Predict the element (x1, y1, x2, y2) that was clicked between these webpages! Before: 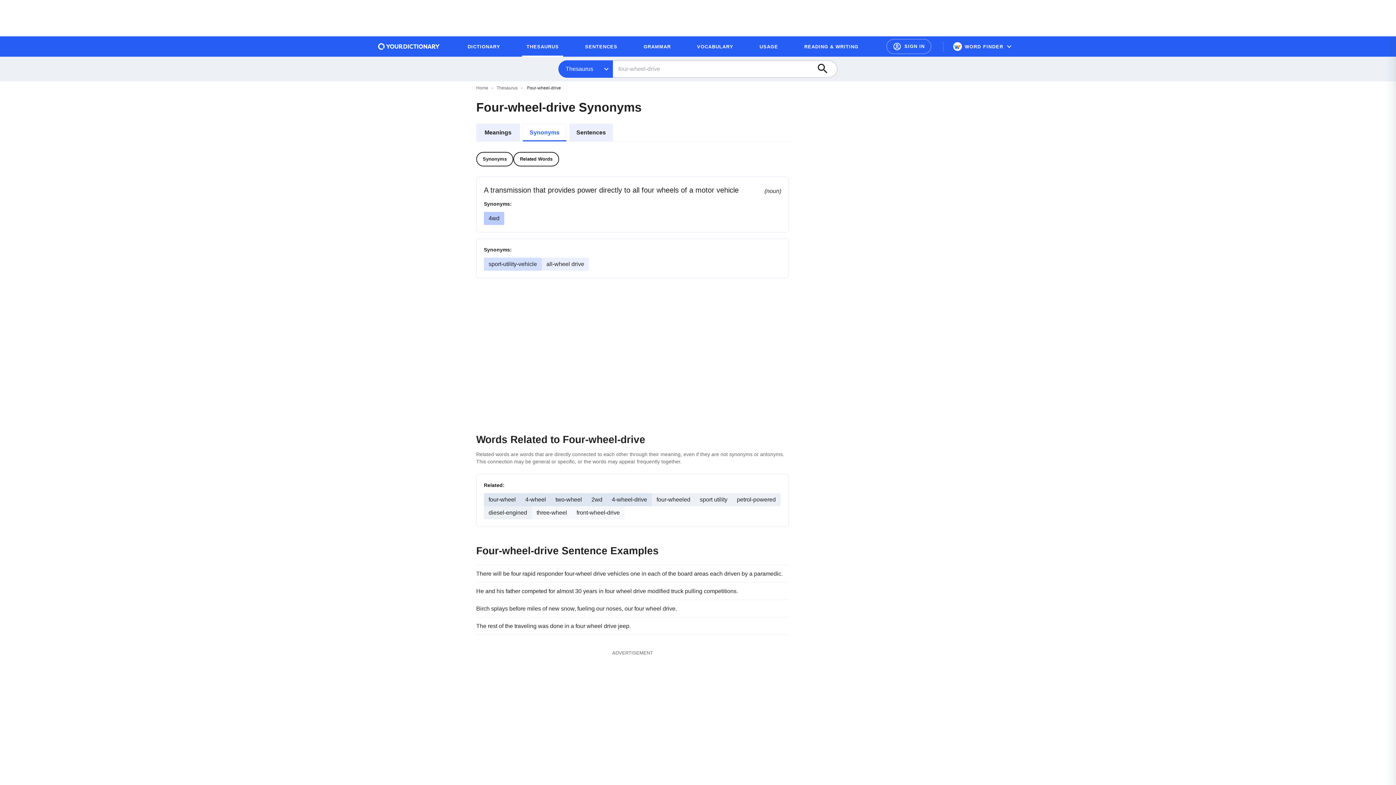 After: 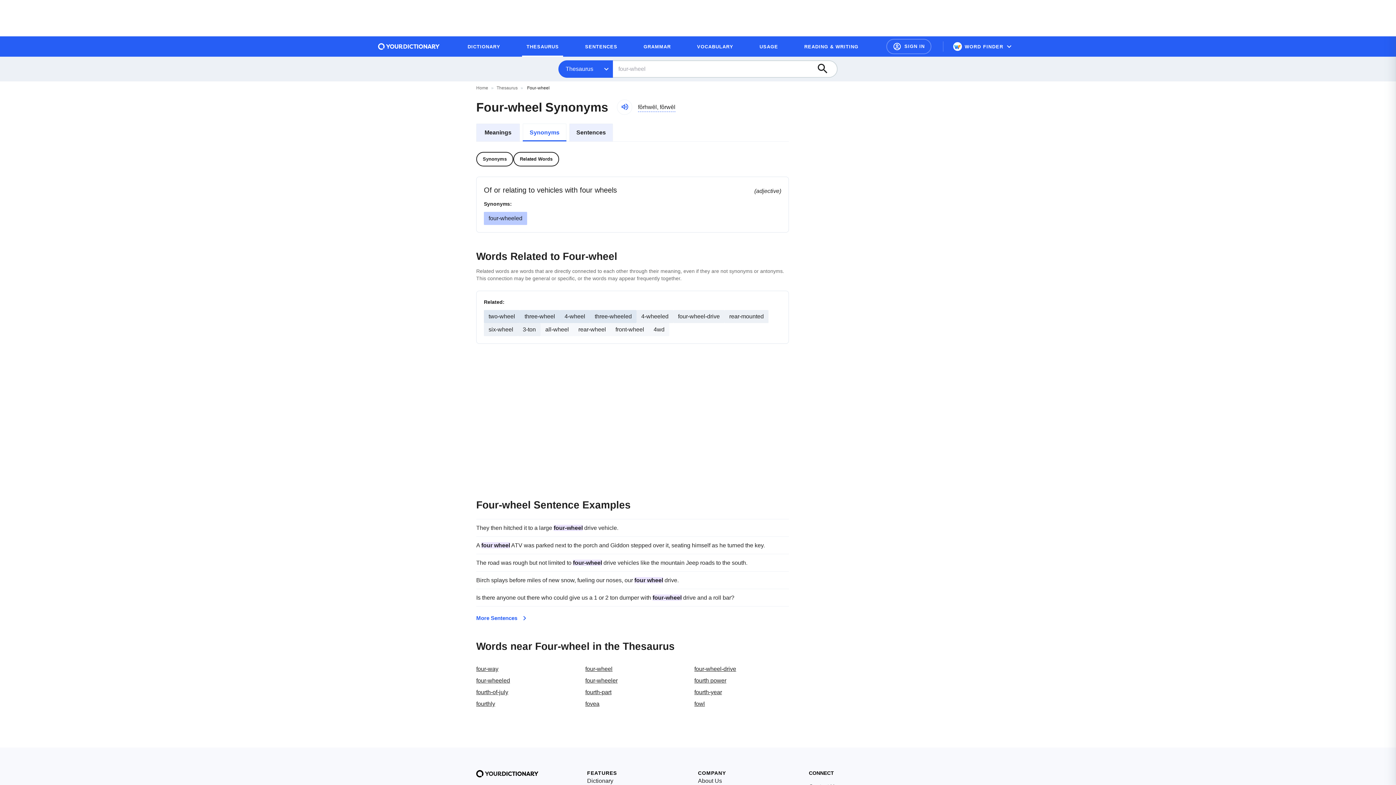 Action: bbox: (488, 496, 516, 502) label: four-wheel